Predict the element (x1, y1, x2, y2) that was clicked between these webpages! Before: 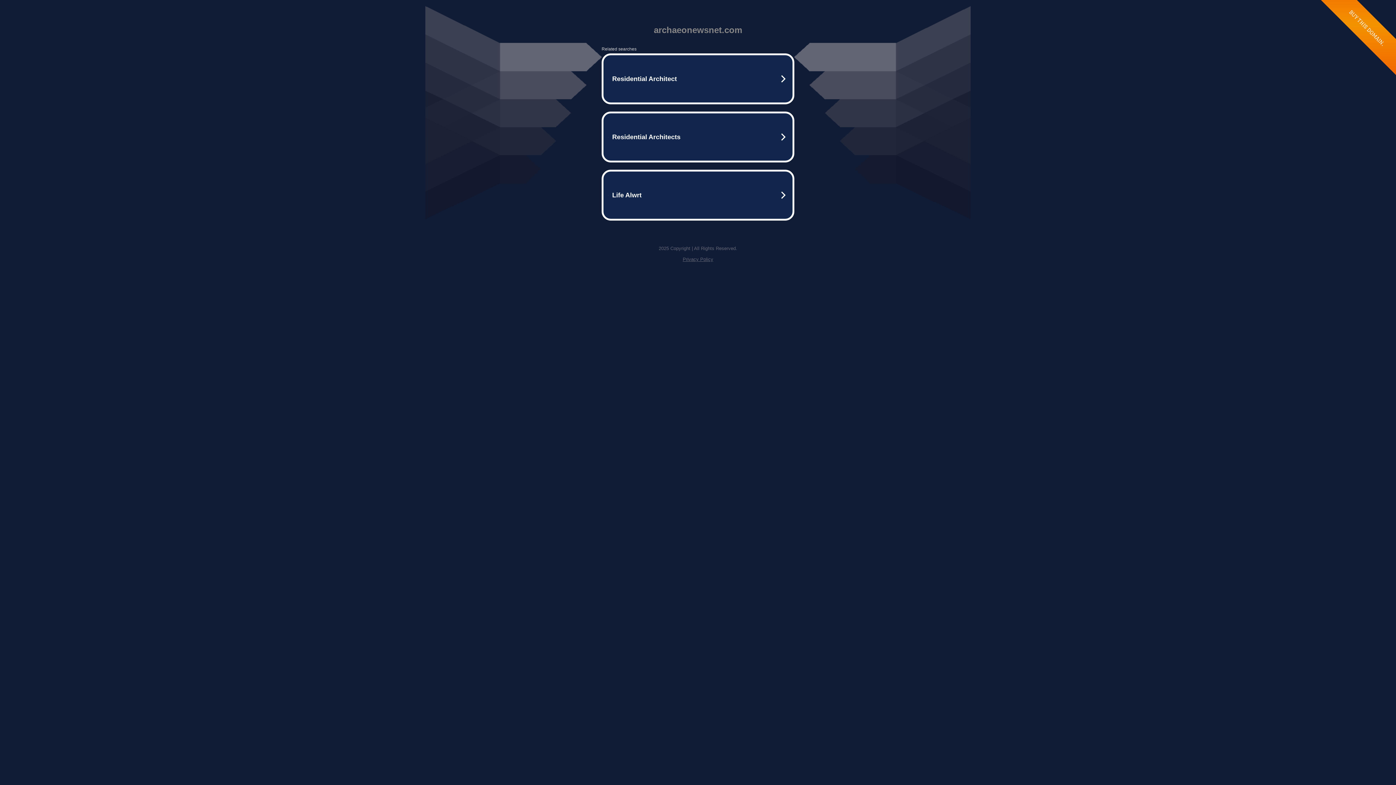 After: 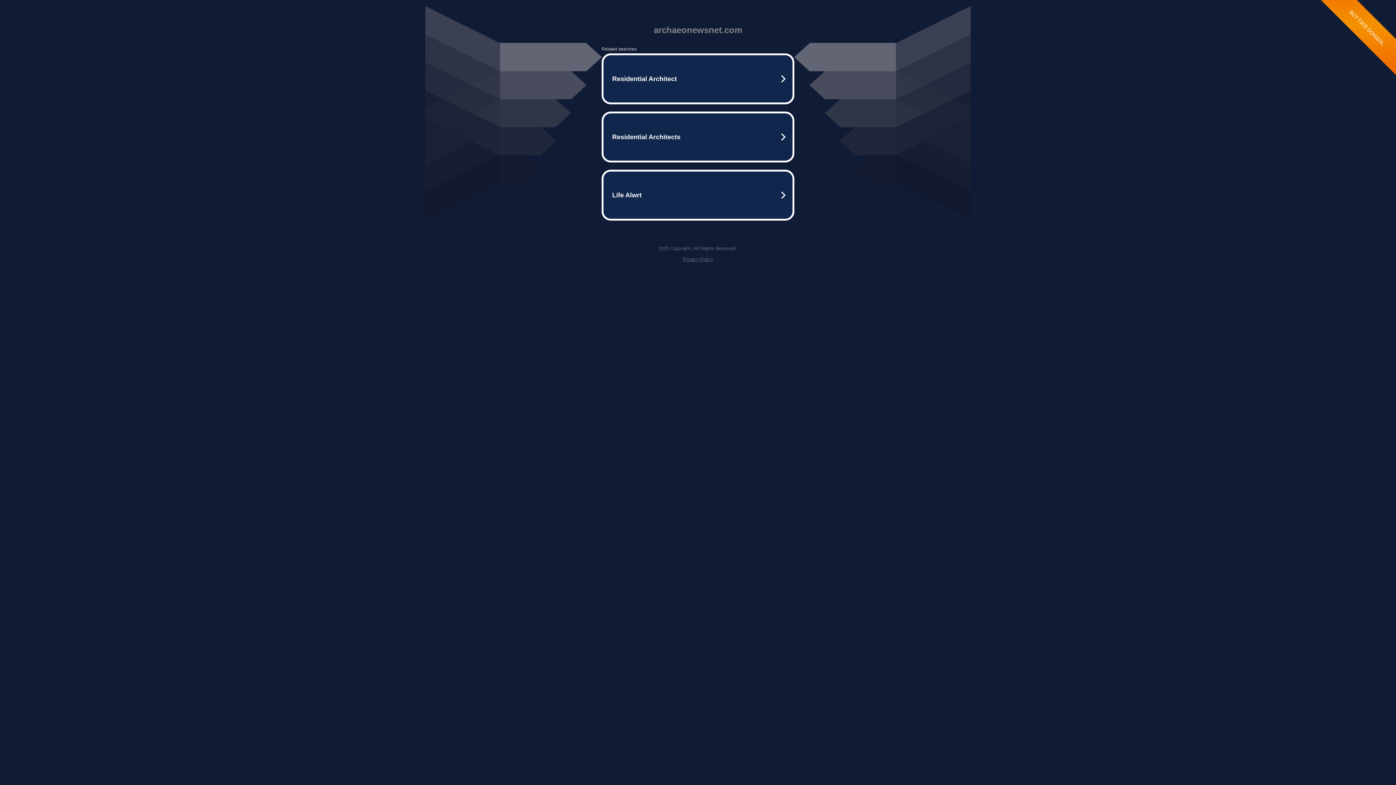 Action: bbox: (682, 256, 713, 262) label: Privacy Policy